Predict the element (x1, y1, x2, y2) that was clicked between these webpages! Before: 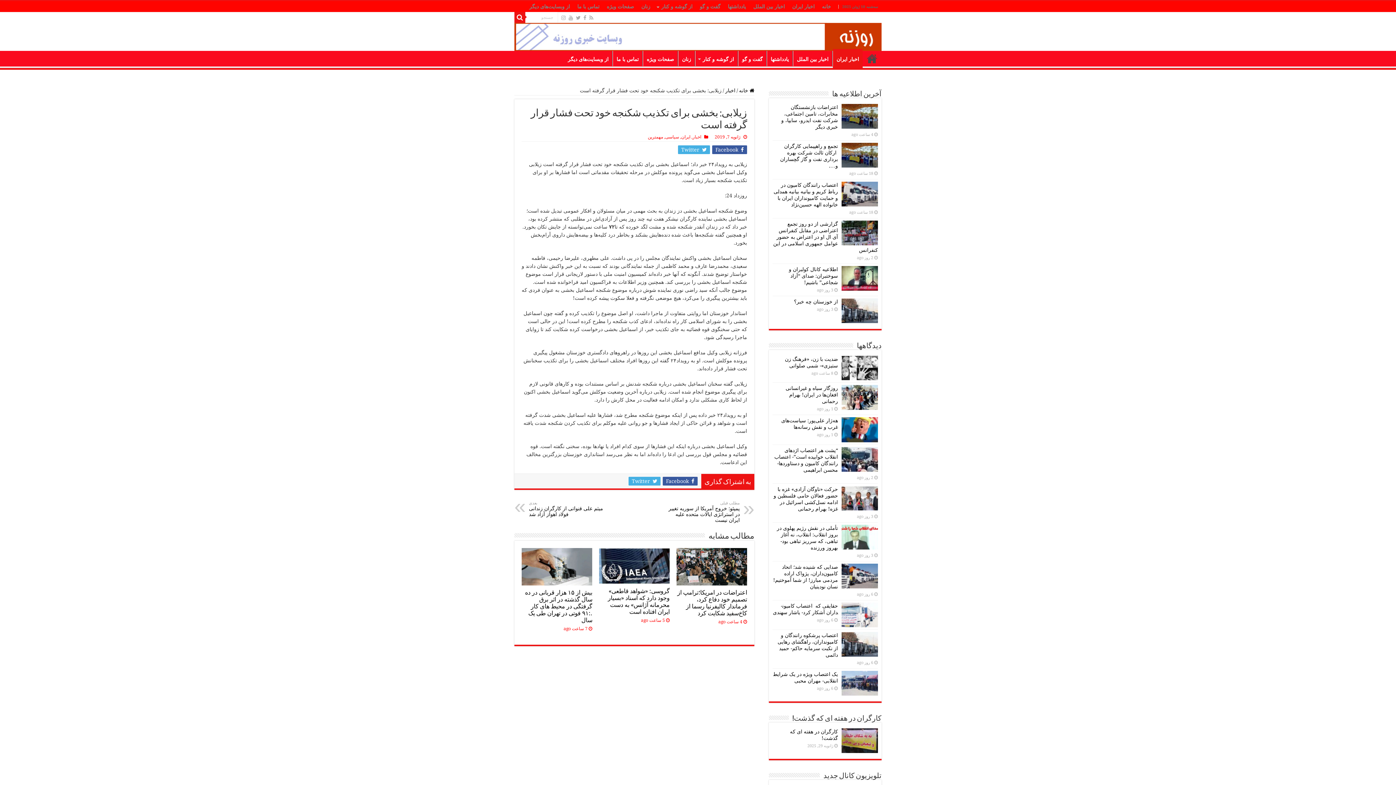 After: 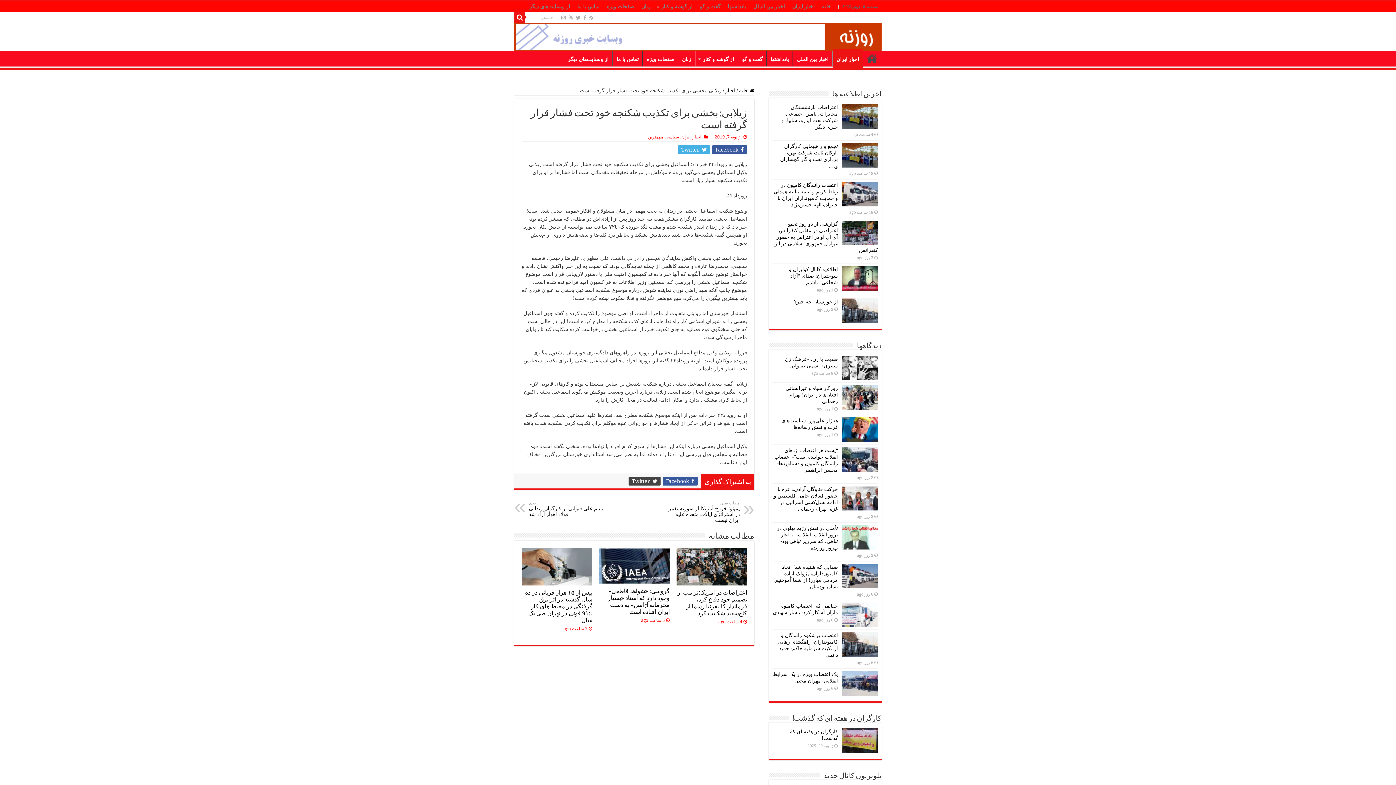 Action: label:  Twitter bbox: (628, 477, 660, 485)